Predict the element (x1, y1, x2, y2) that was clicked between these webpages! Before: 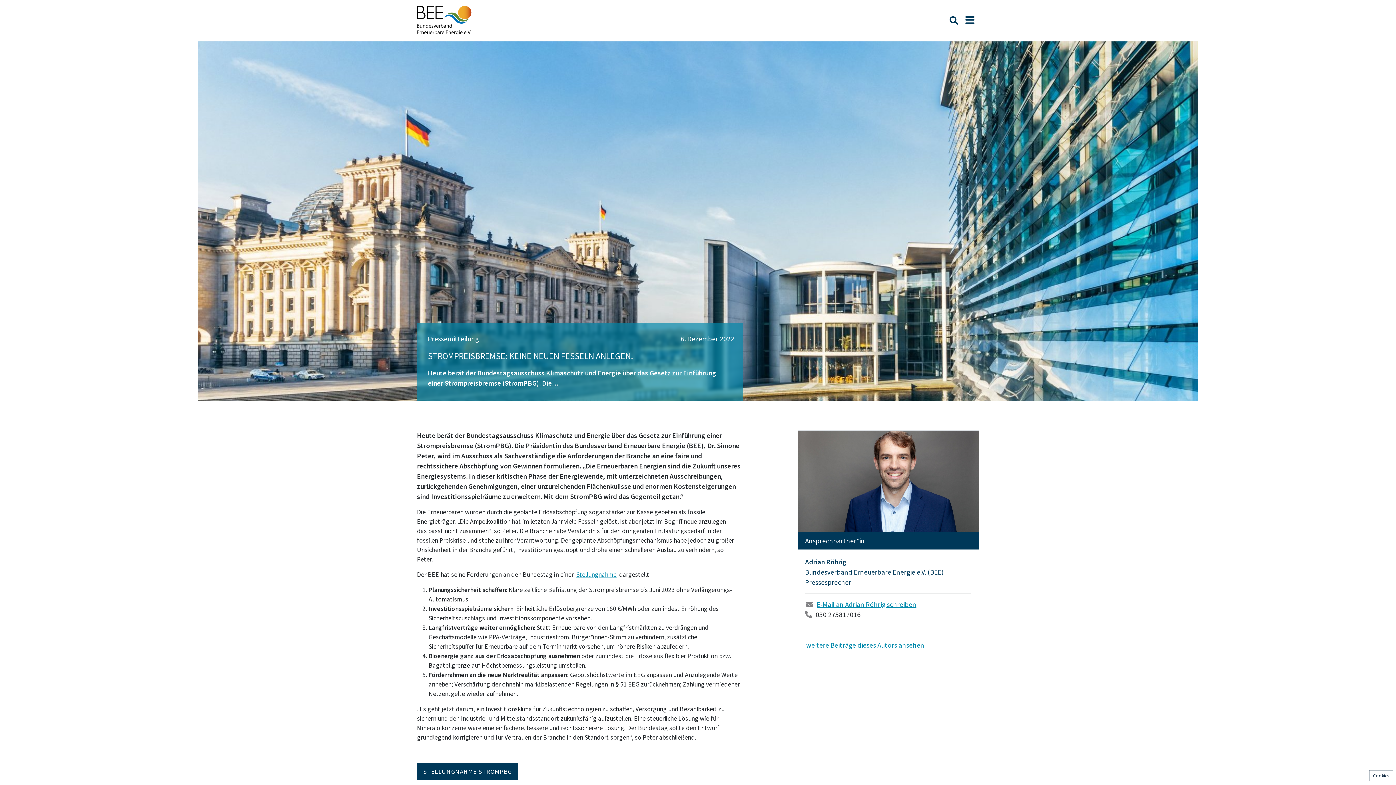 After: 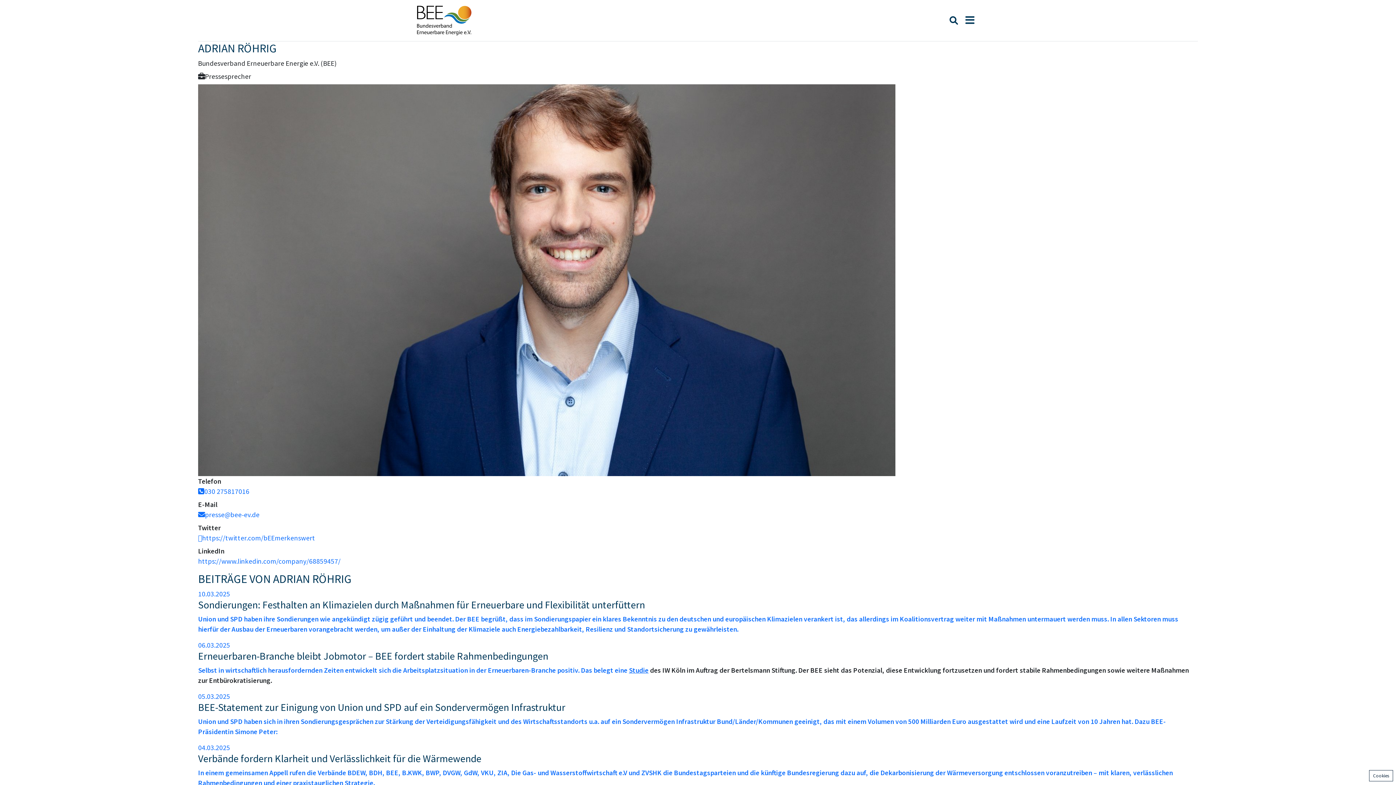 Action: bbox: (805, 641, 925, 649) label: weitere Beiträge dieses Autors ansehen